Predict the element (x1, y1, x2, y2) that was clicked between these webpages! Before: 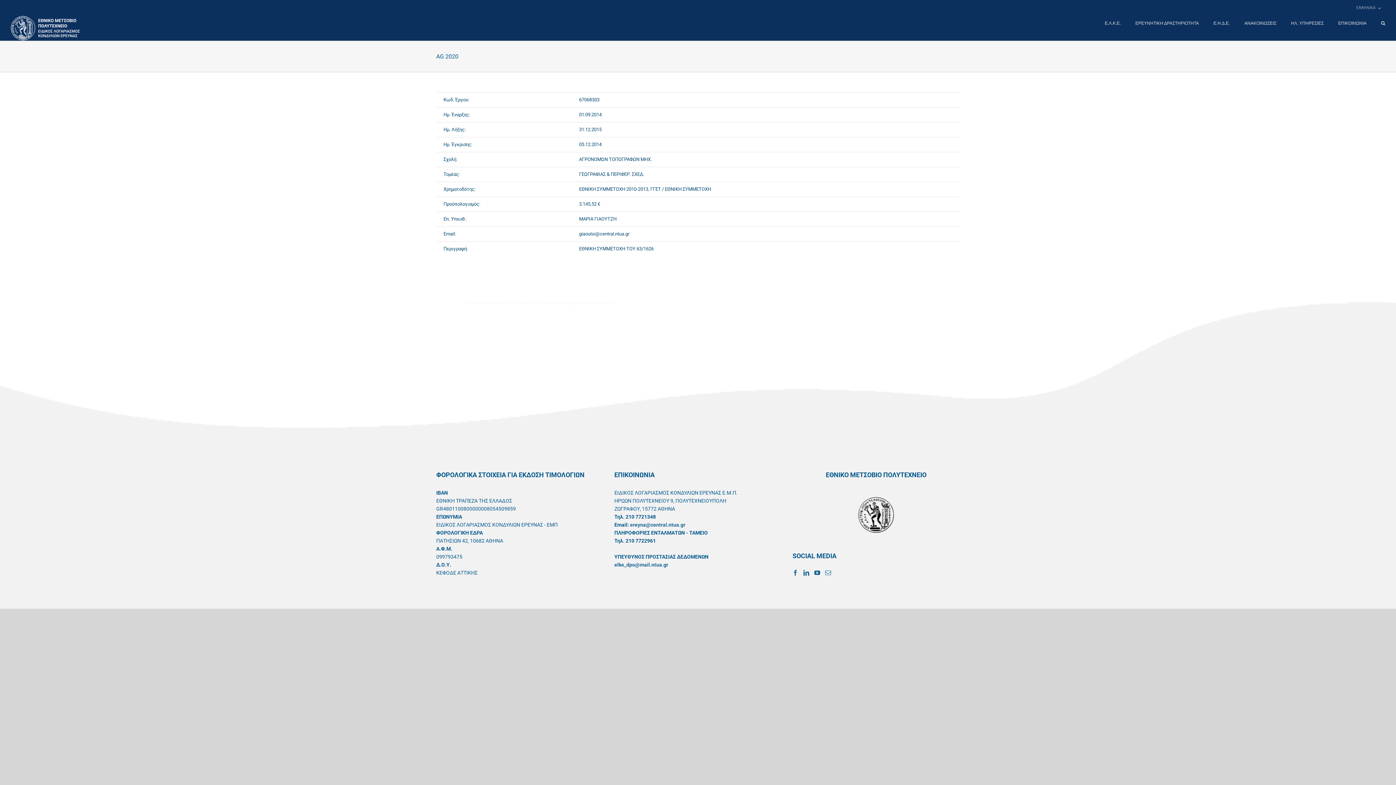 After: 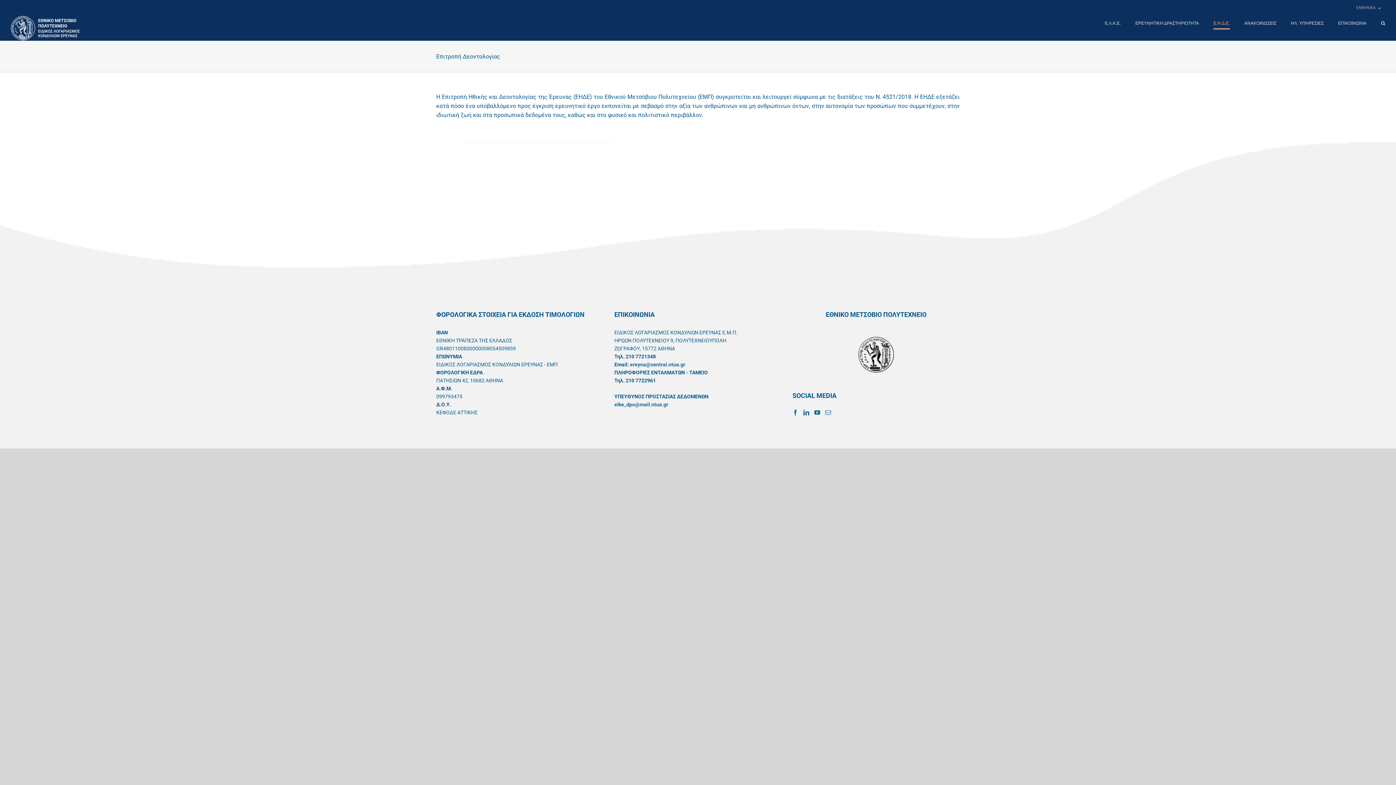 Action: label: Ε.Η.Δ.Ε. bbox: (1213, 16, 1230, 30)